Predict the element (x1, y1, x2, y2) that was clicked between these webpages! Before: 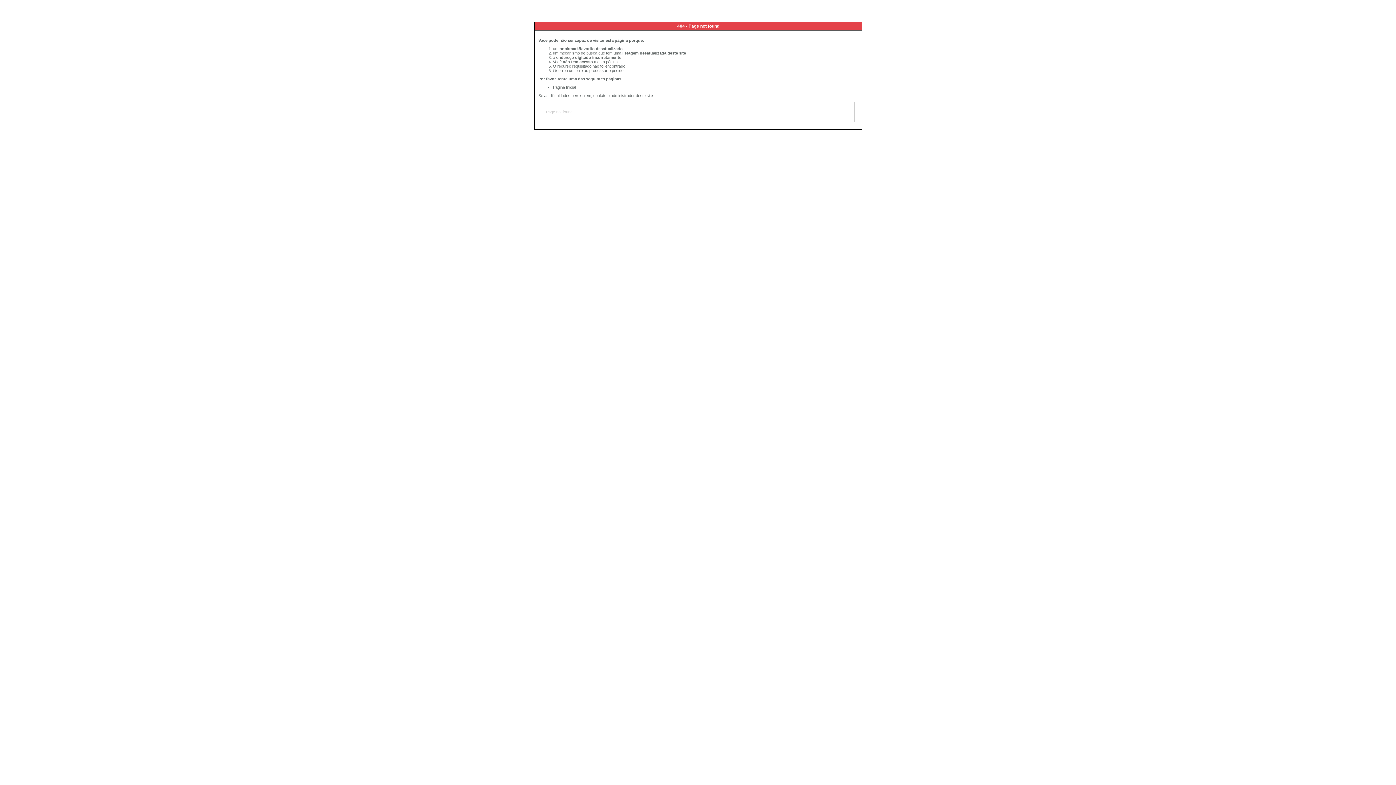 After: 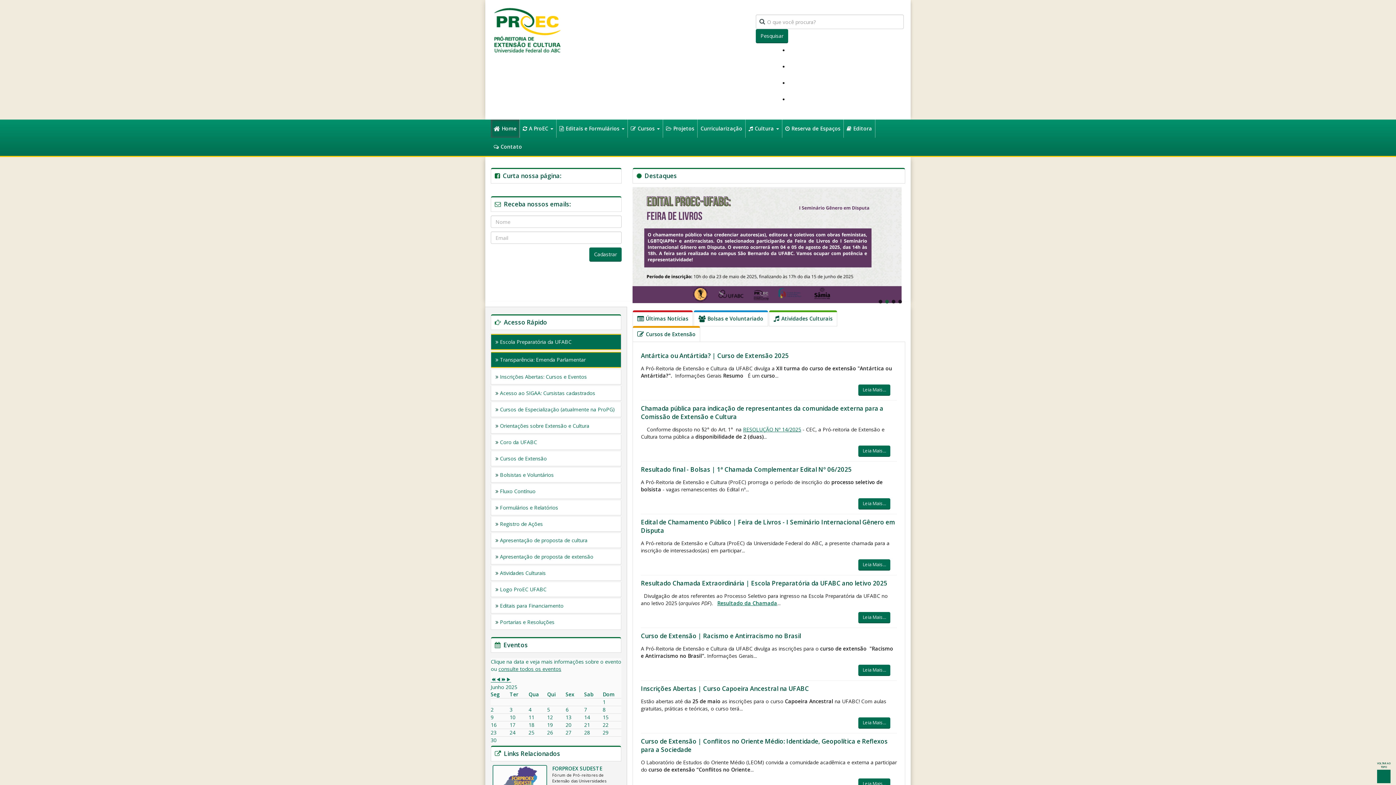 Action: bbox: (553, 85, 576, 89) label: Página Inicial